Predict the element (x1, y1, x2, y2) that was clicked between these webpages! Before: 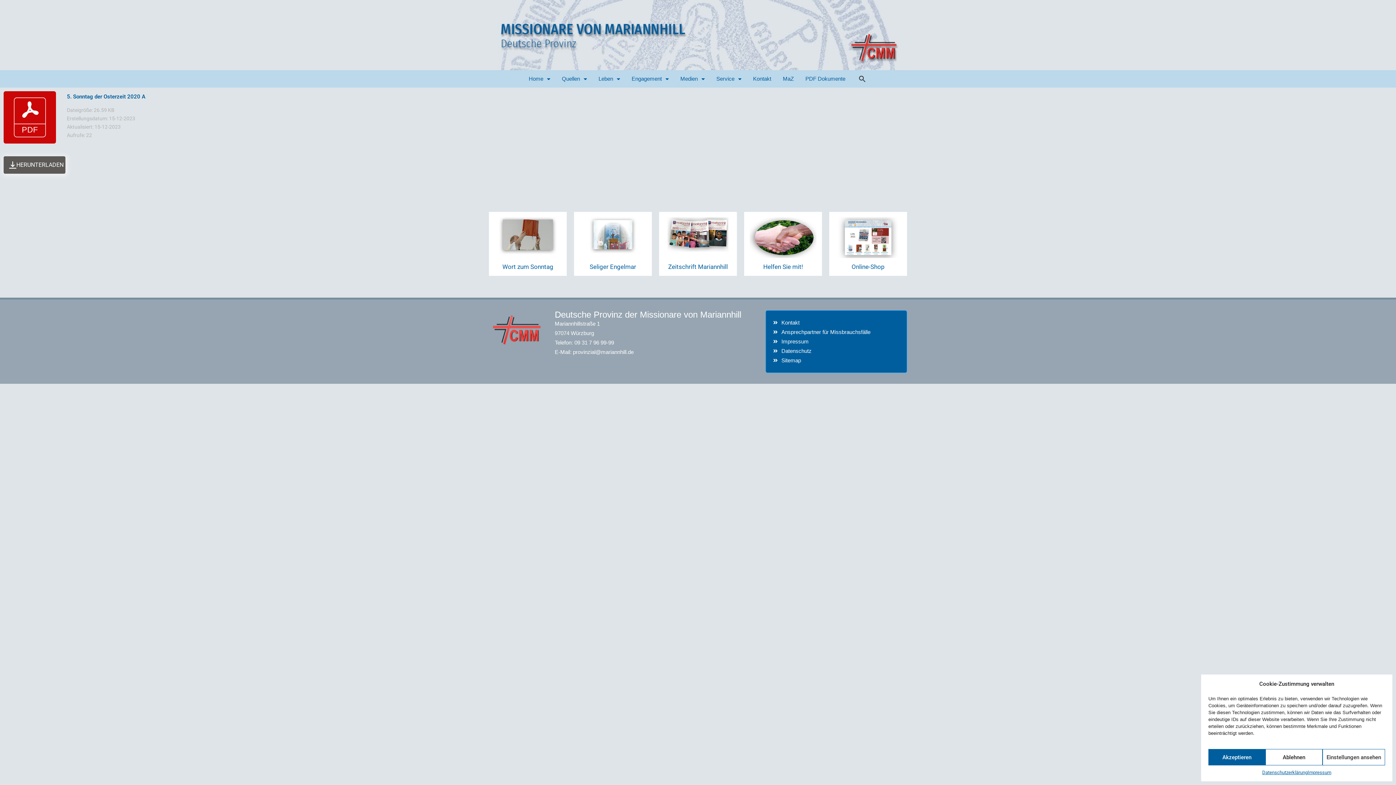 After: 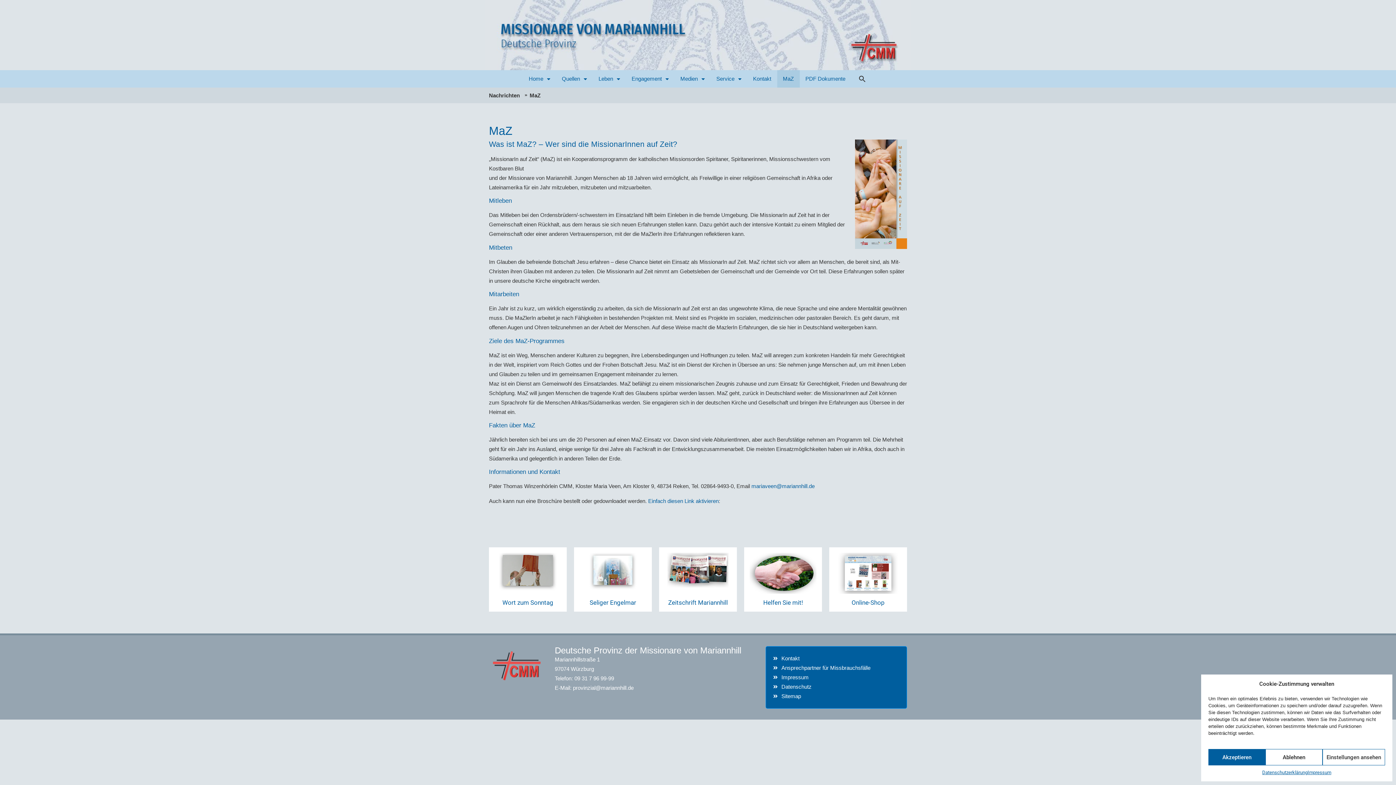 Action: label: MaZ bbox: (777, 70, 799, 87)